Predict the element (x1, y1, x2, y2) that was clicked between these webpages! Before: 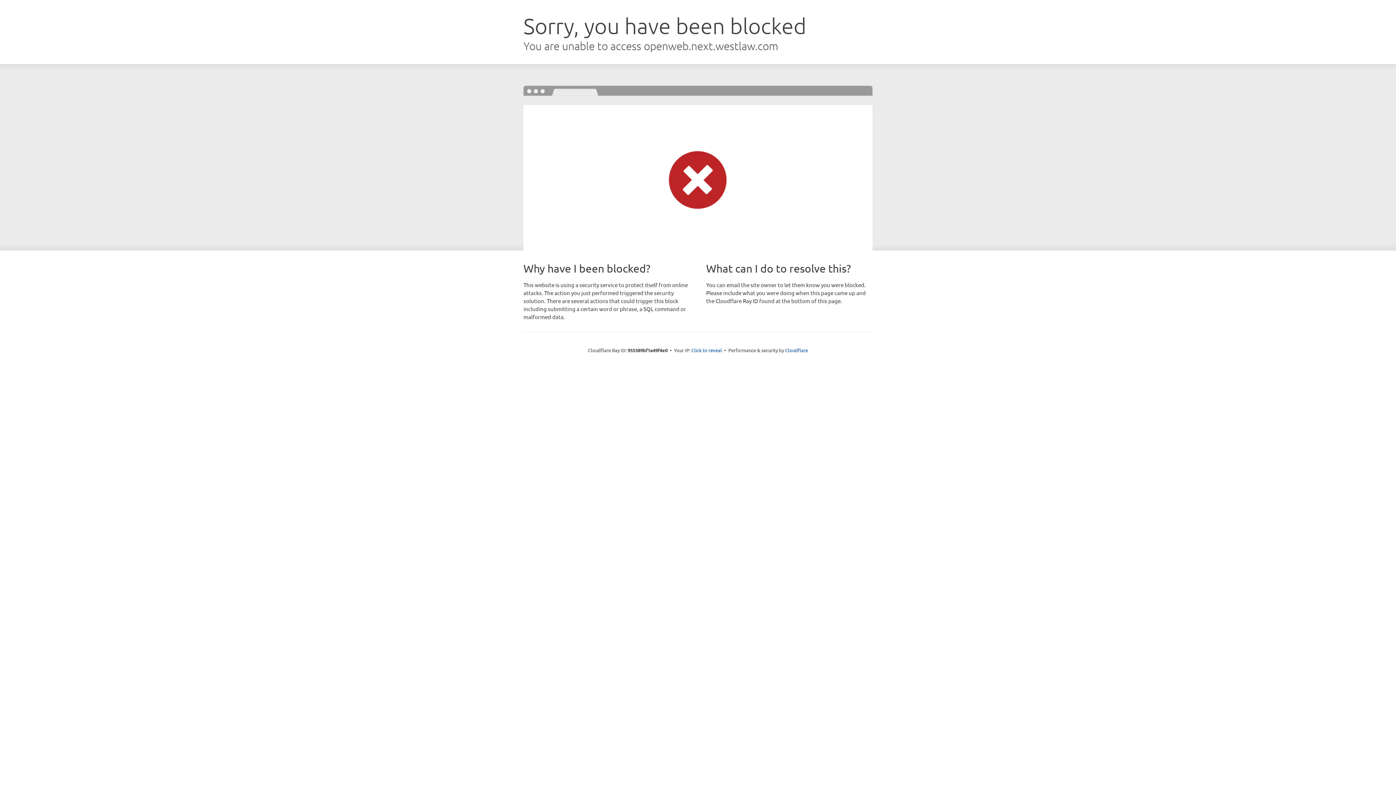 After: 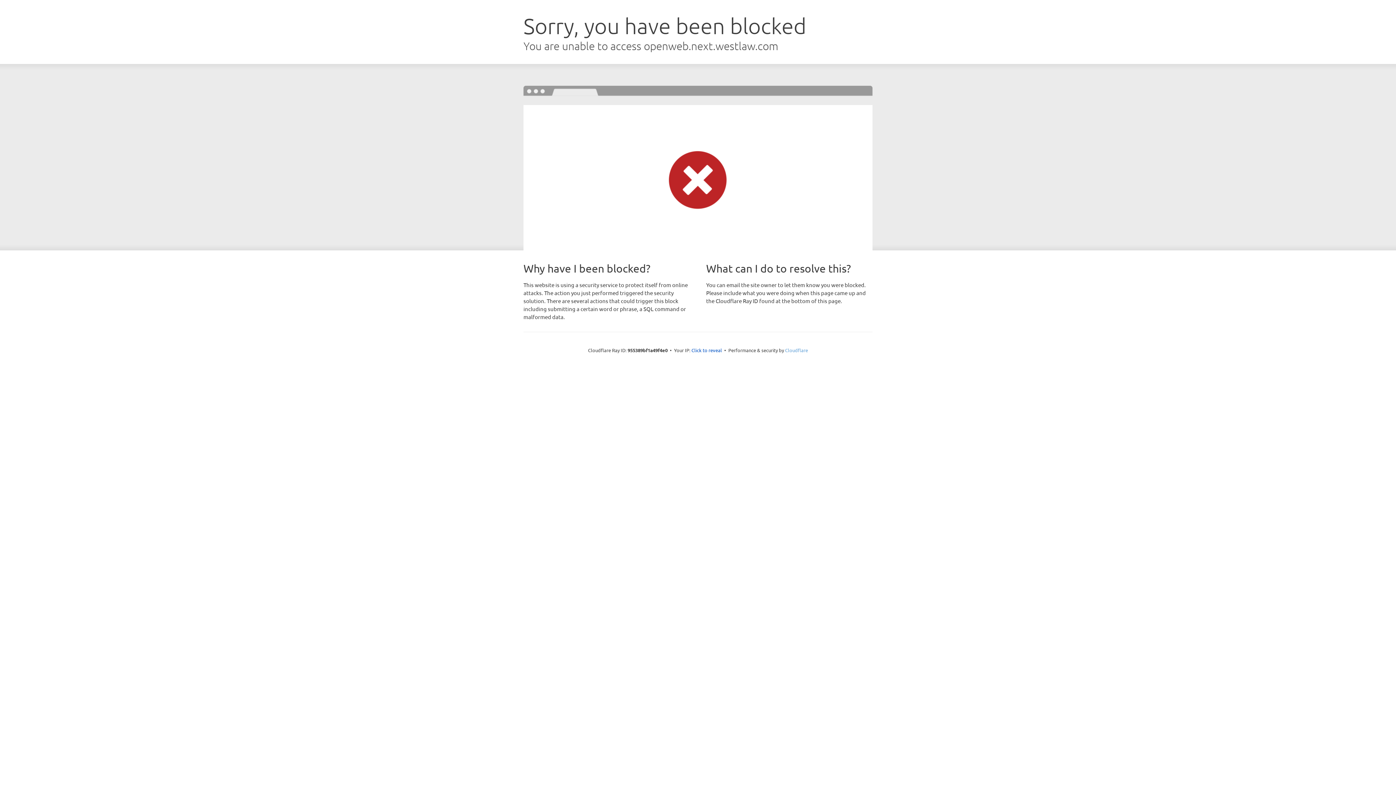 Action: bbox: (785, 347, 808, 353) label: Cloudflare